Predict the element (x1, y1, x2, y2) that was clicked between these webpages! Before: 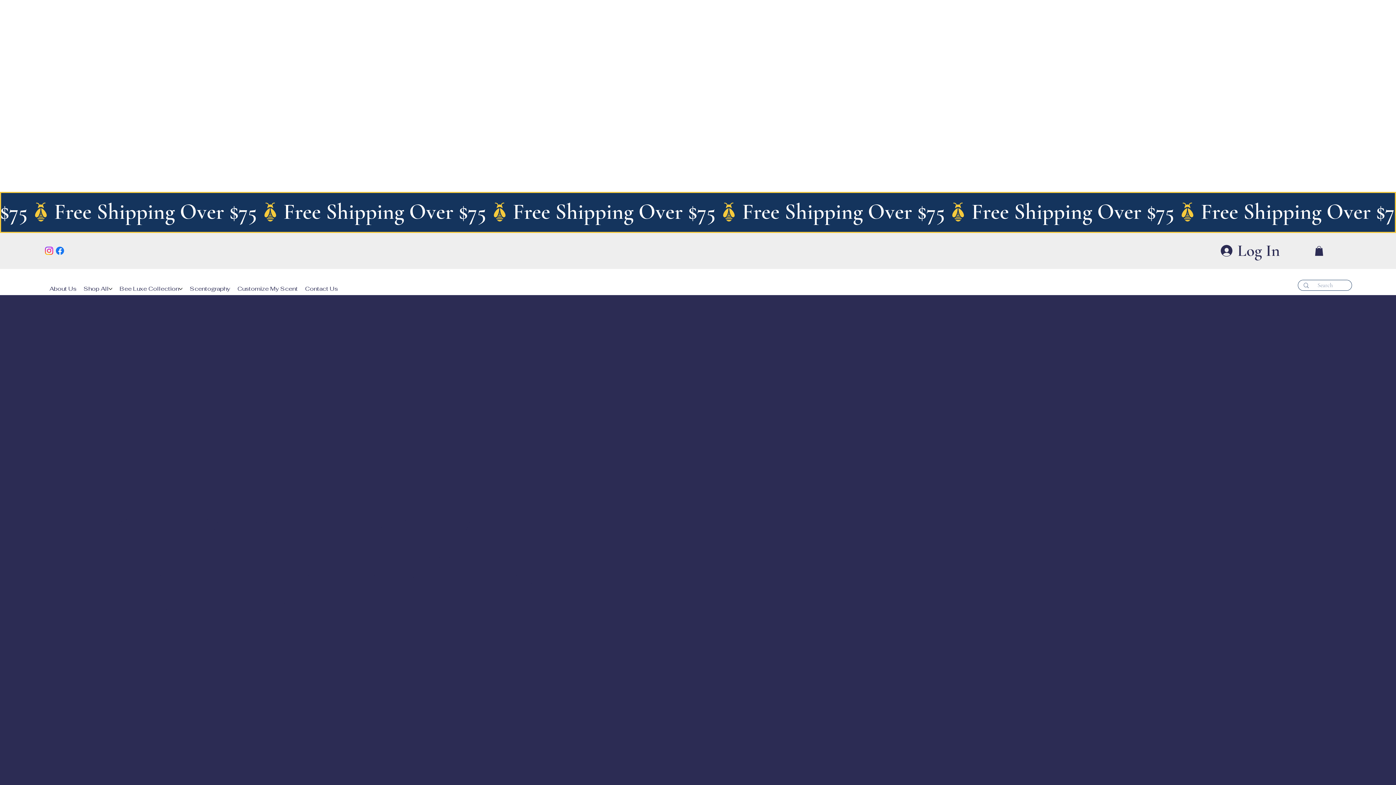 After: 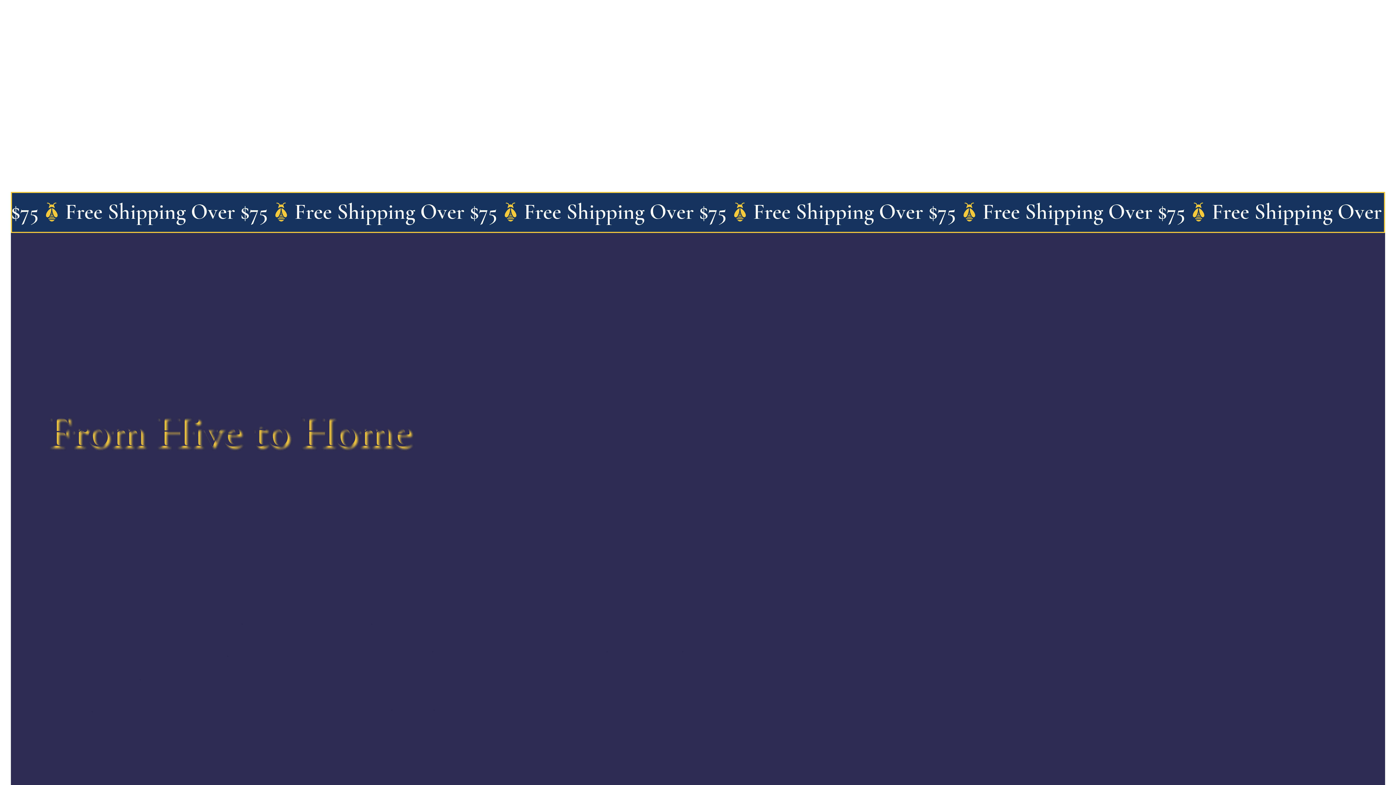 Action: bbox: (83, 284, 108, 293) label: Shop All